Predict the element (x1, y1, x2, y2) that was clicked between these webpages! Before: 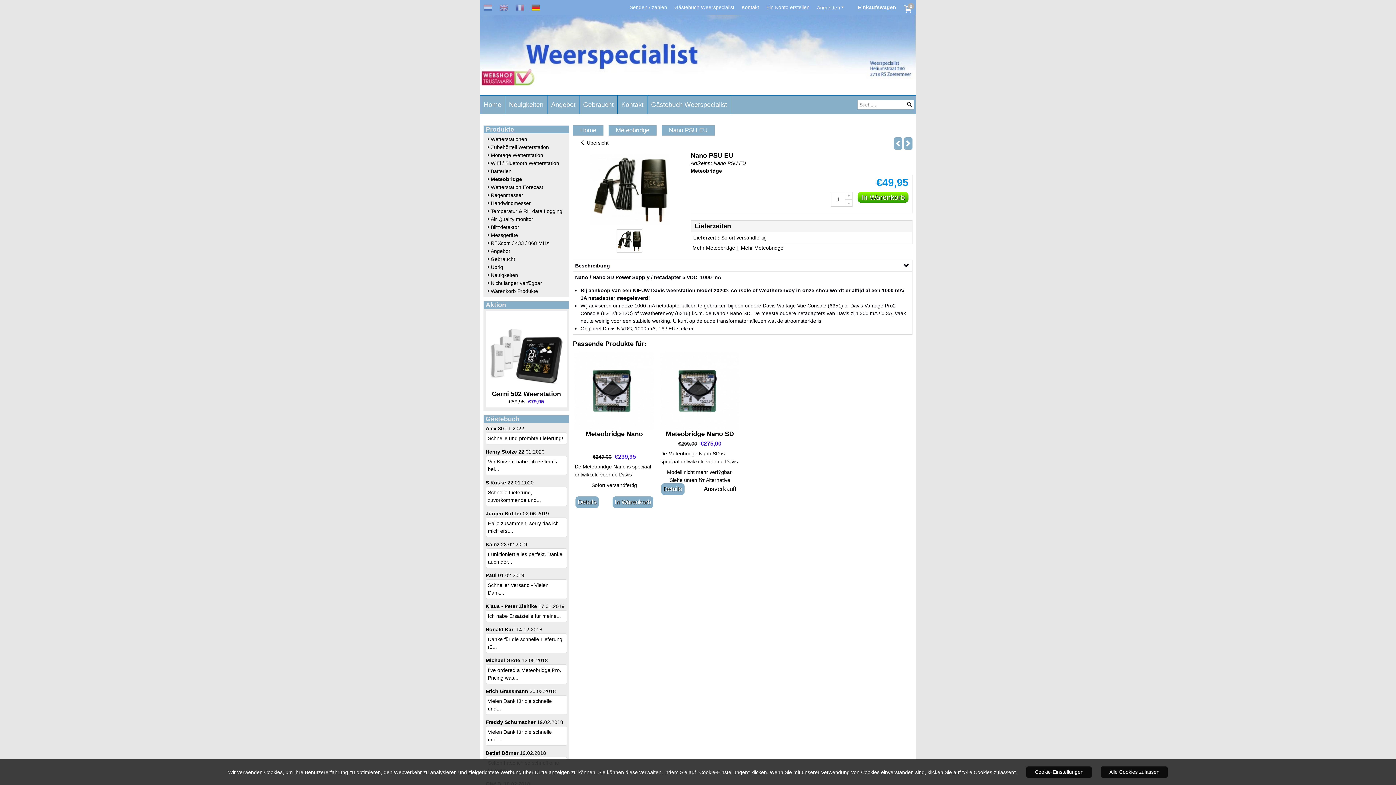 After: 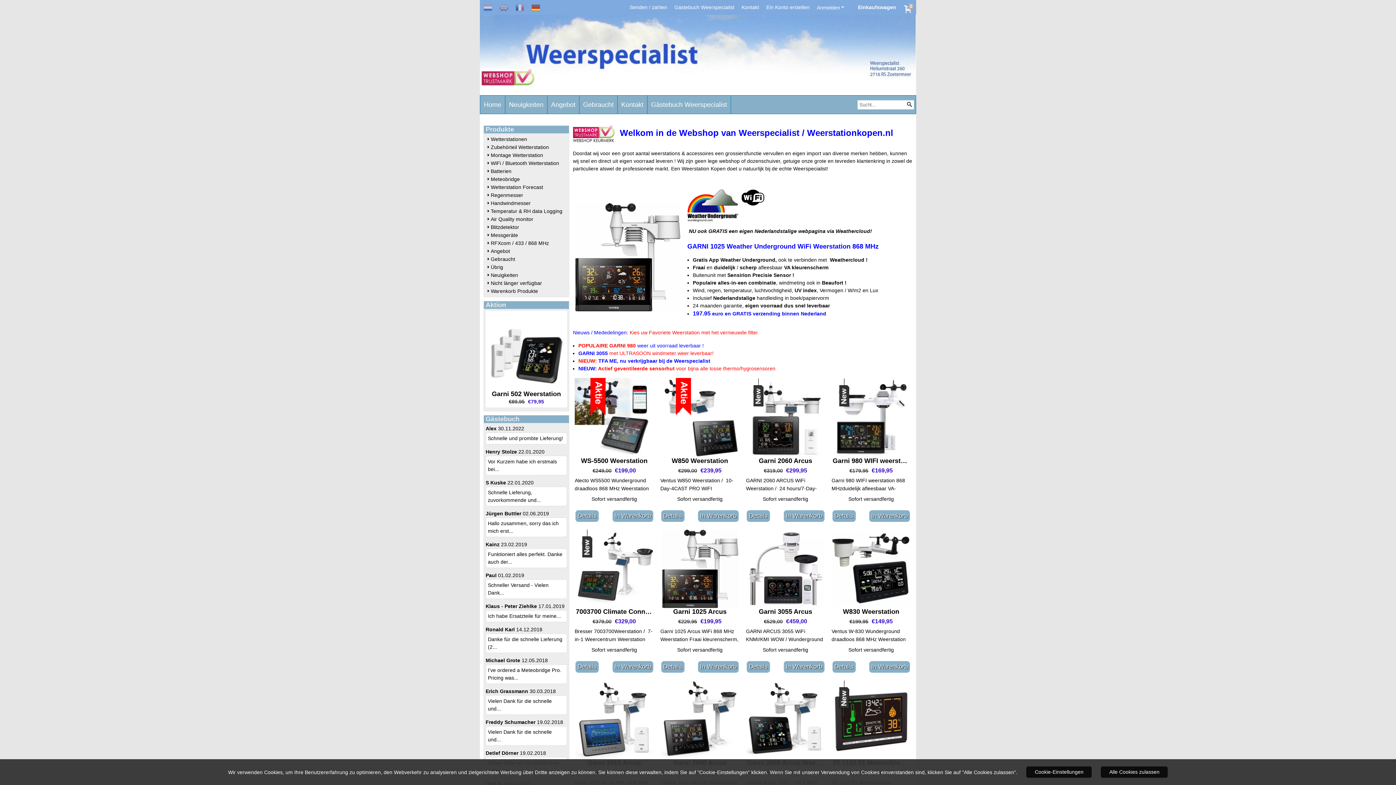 Action: bbox: (573, 125, 603, 137) label: Home